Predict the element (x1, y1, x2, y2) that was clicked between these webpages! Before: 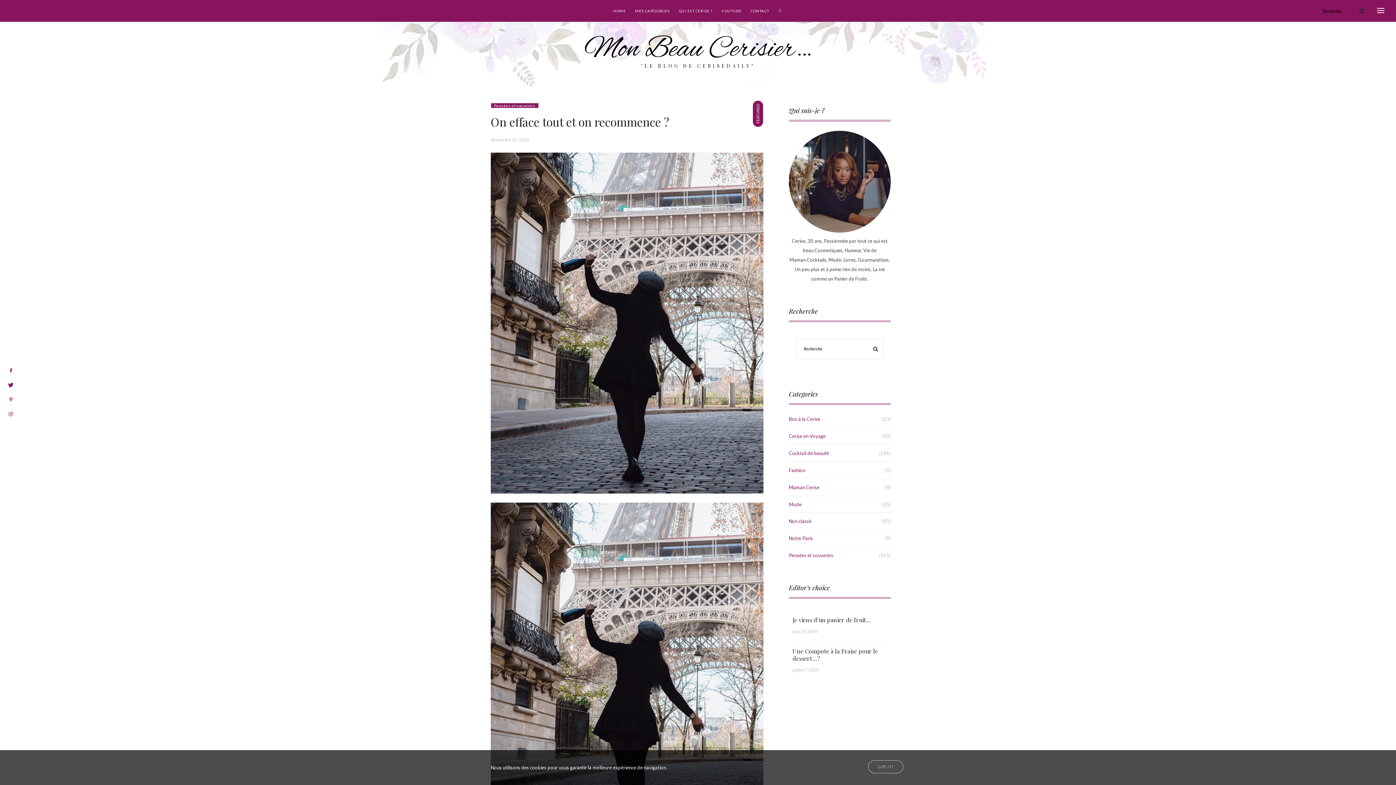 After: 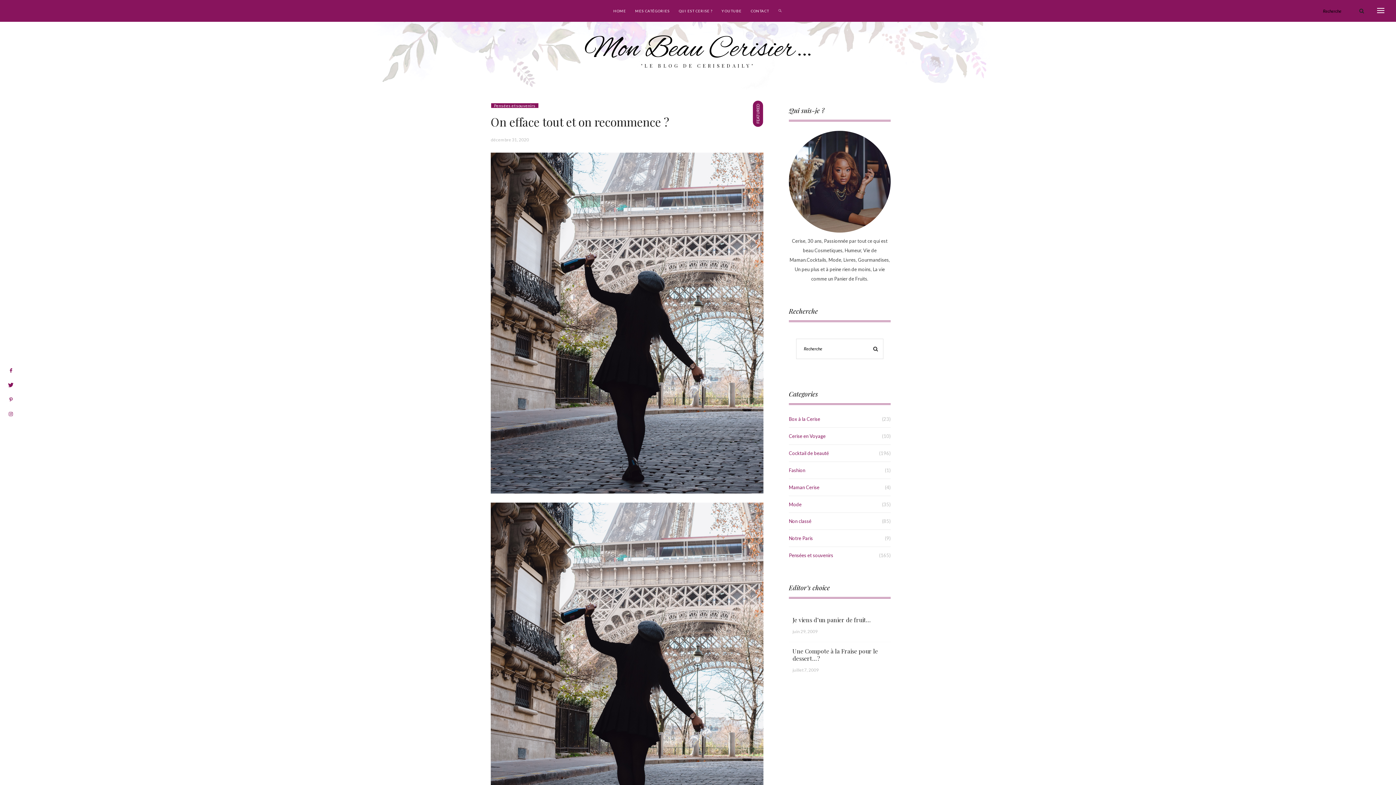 Action: label: Close bbox: (868, 760, 903, 773)